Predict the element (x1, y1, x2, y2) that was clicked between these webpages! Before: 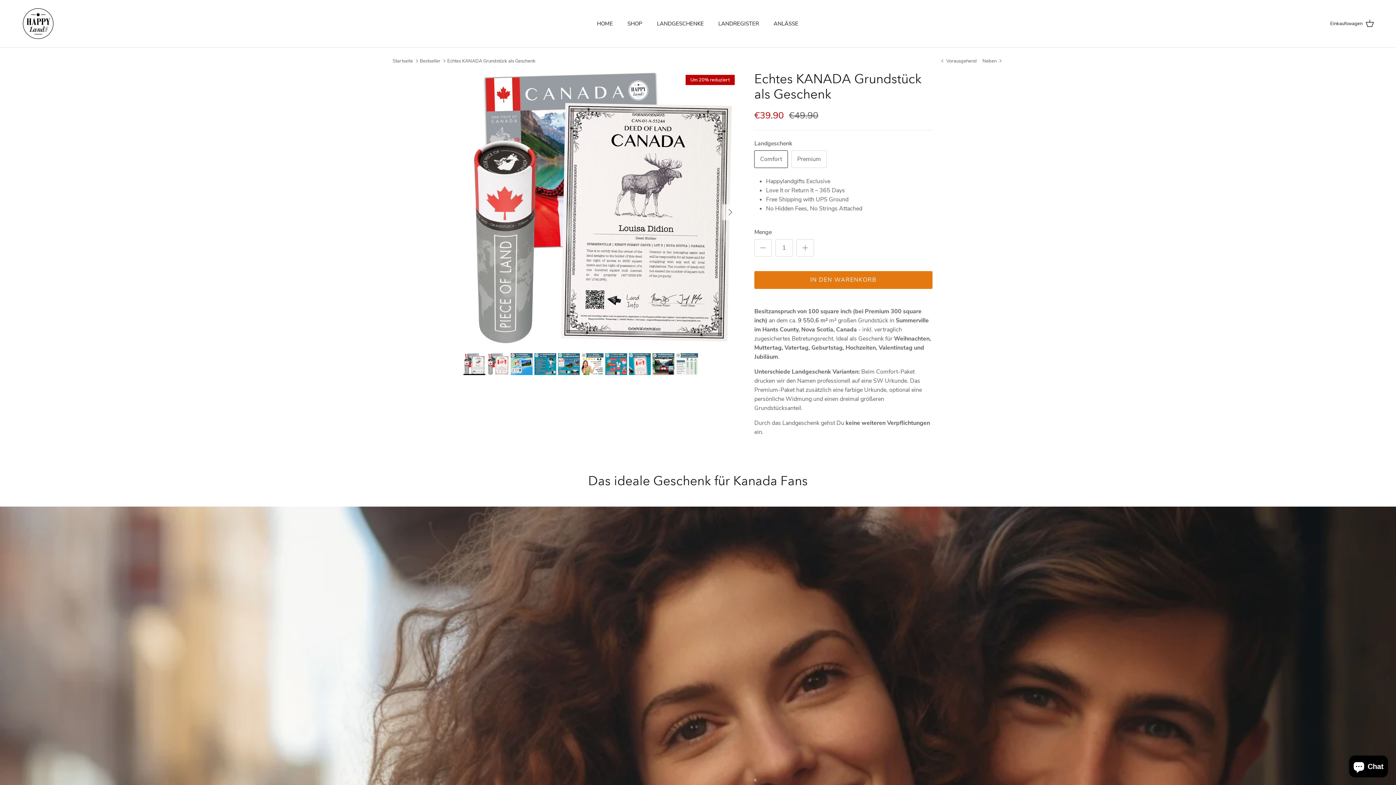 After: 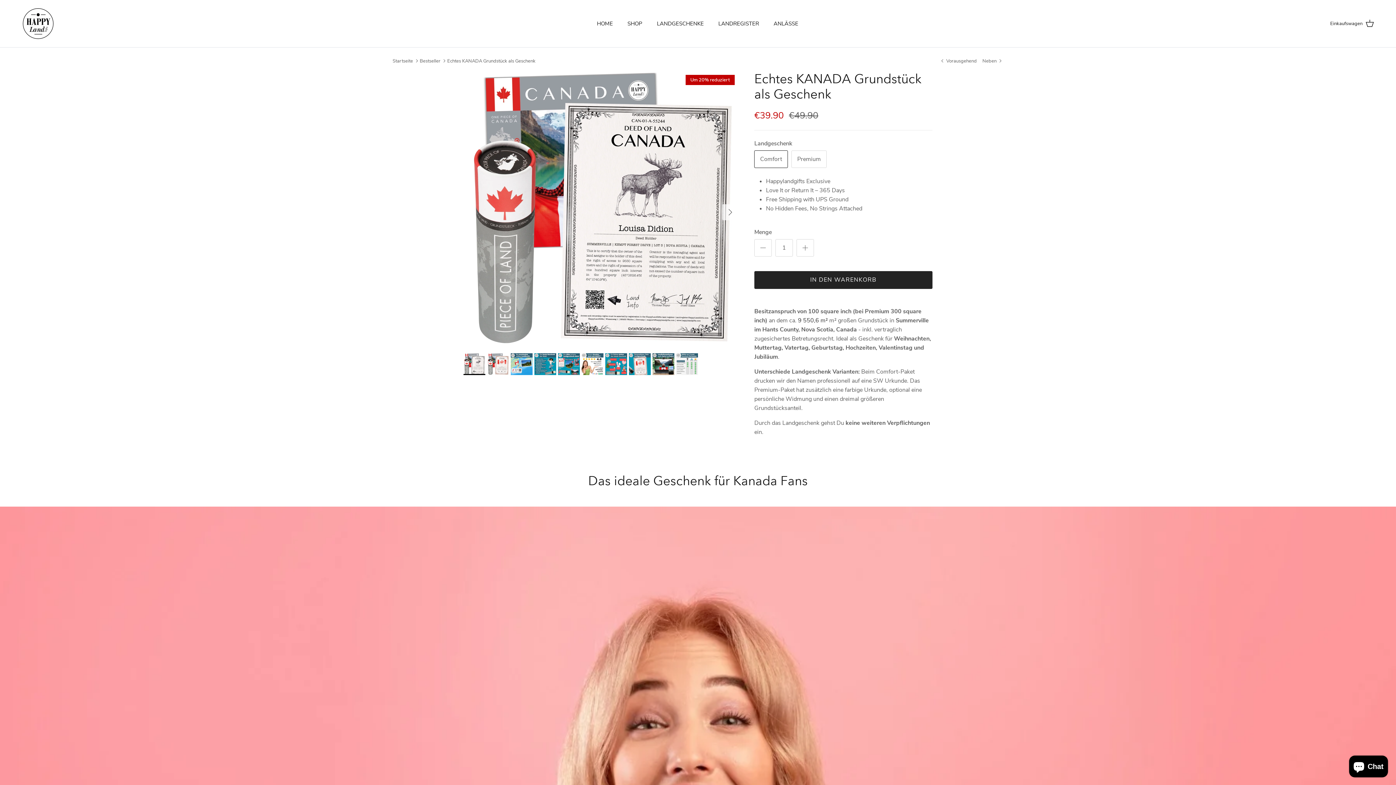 Action: label: IN DEN WARENKORB bbox: (754, 271, 932, 289)